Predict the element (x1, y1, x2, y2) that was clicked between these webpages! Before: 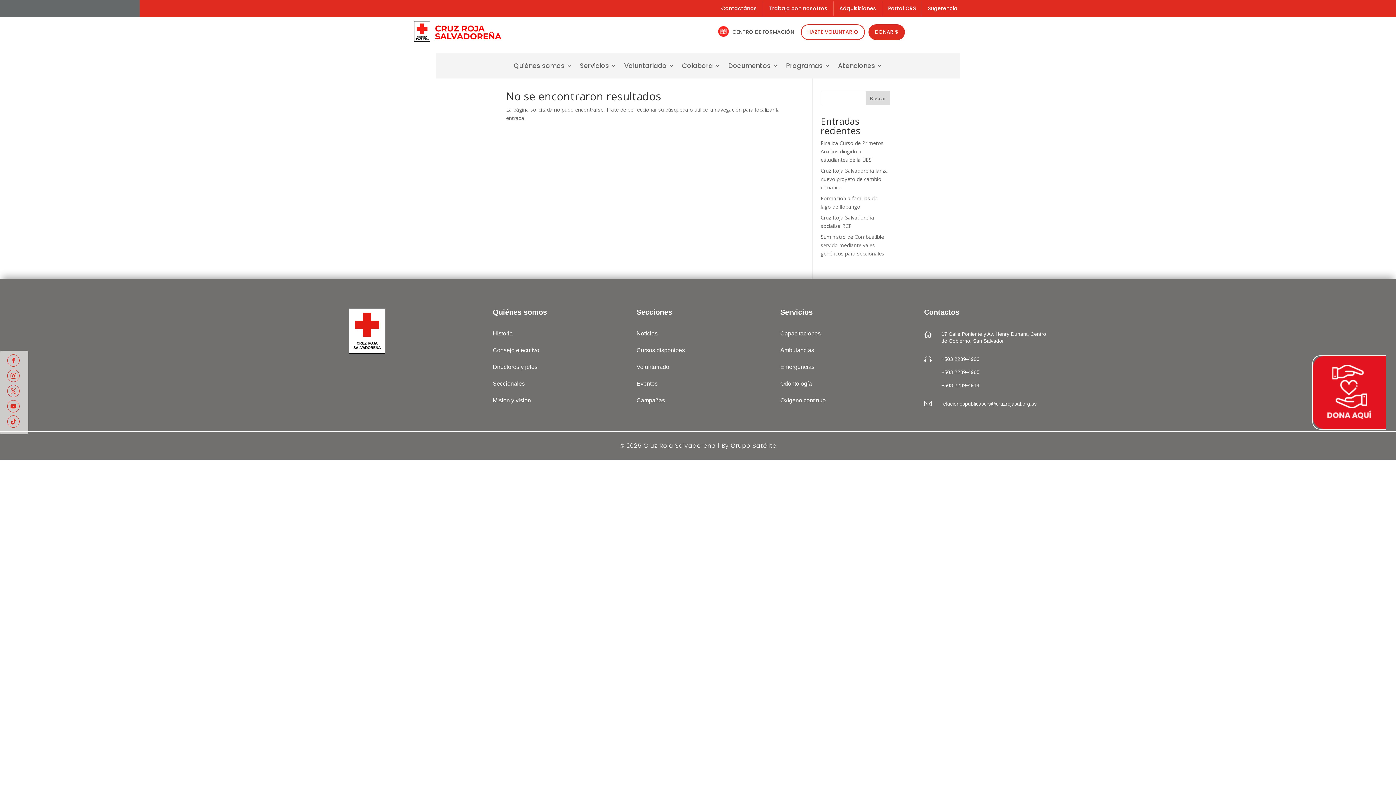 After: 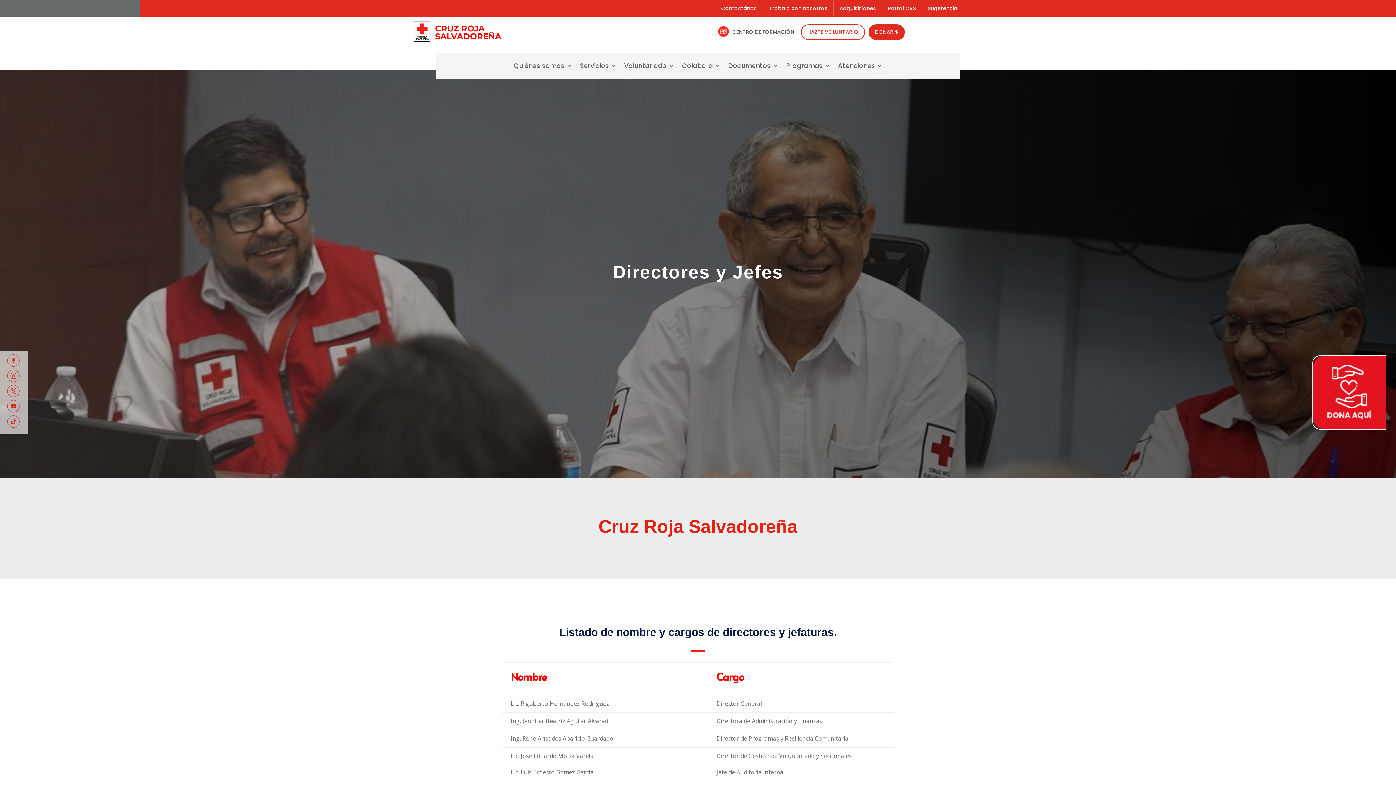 Action: label: Directores y jefes bbox: (492, 363, 537, 370)